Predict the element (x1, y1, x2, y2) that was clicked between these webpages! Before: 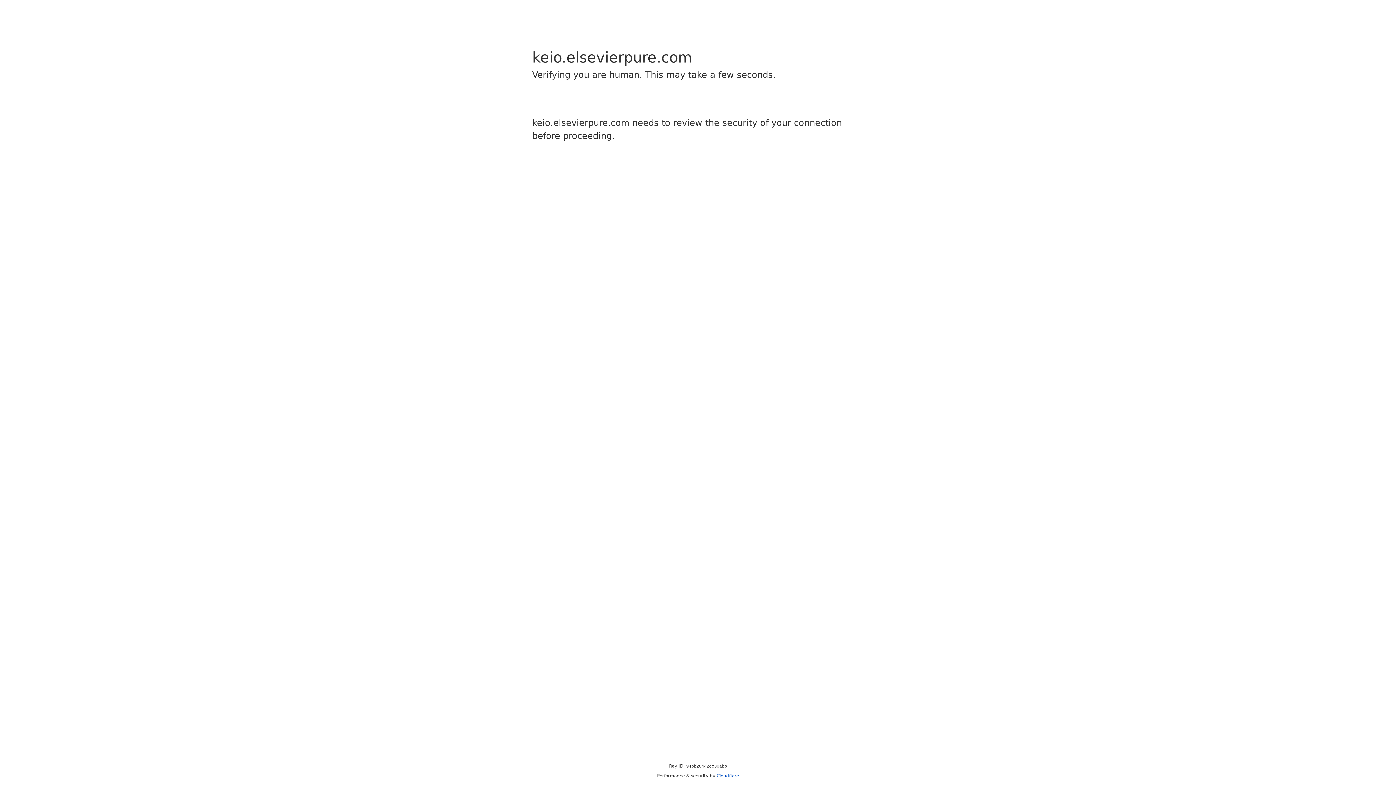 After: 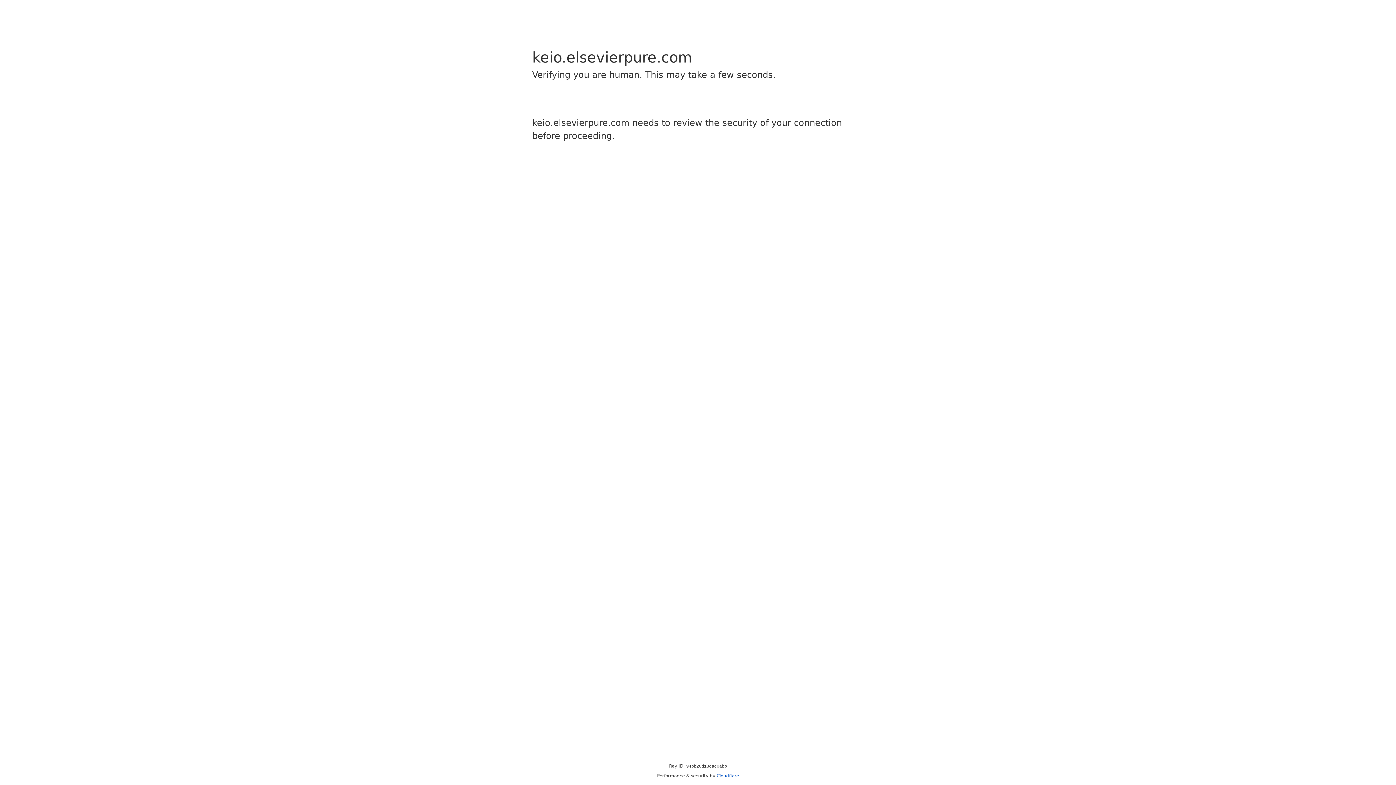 Action: label: Cloudflare bbox: (716, 773, 739, 778)